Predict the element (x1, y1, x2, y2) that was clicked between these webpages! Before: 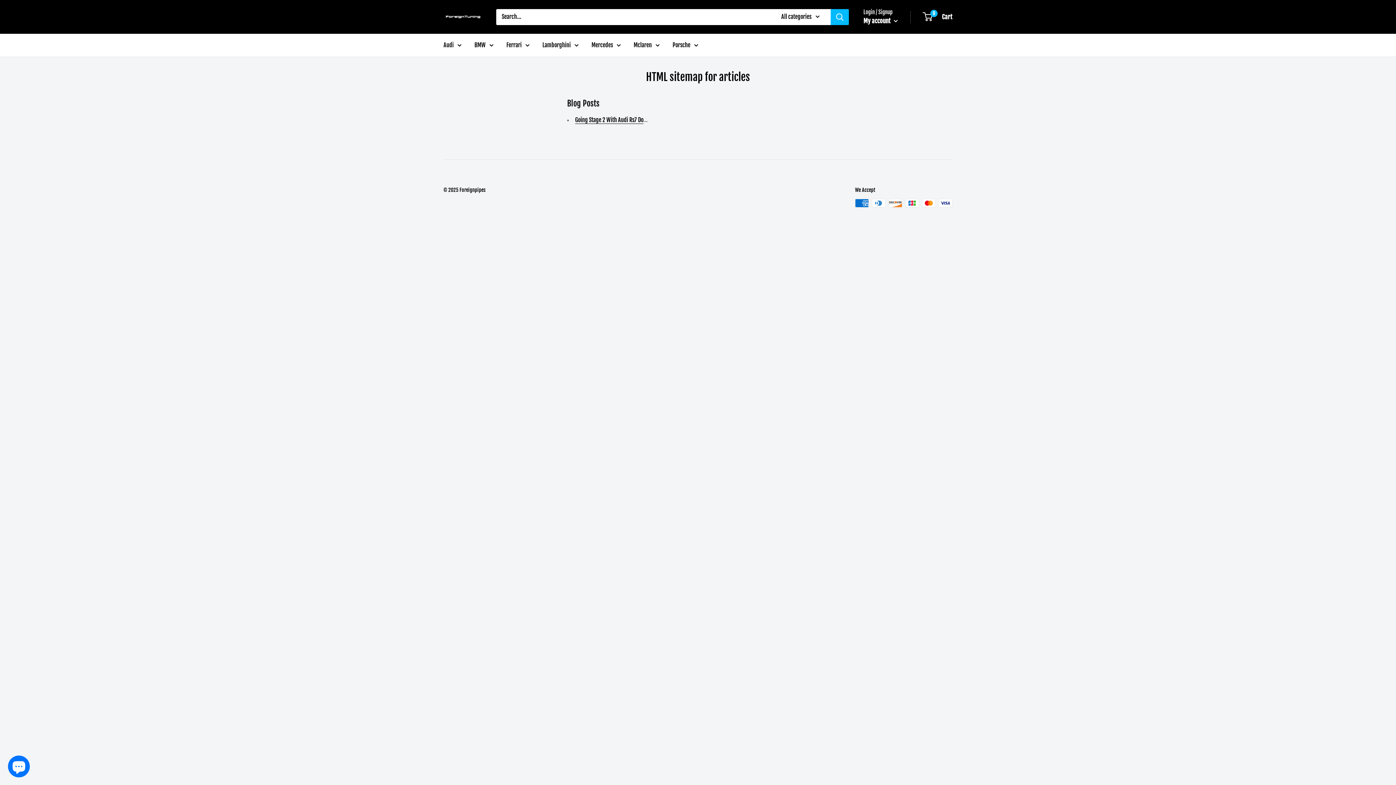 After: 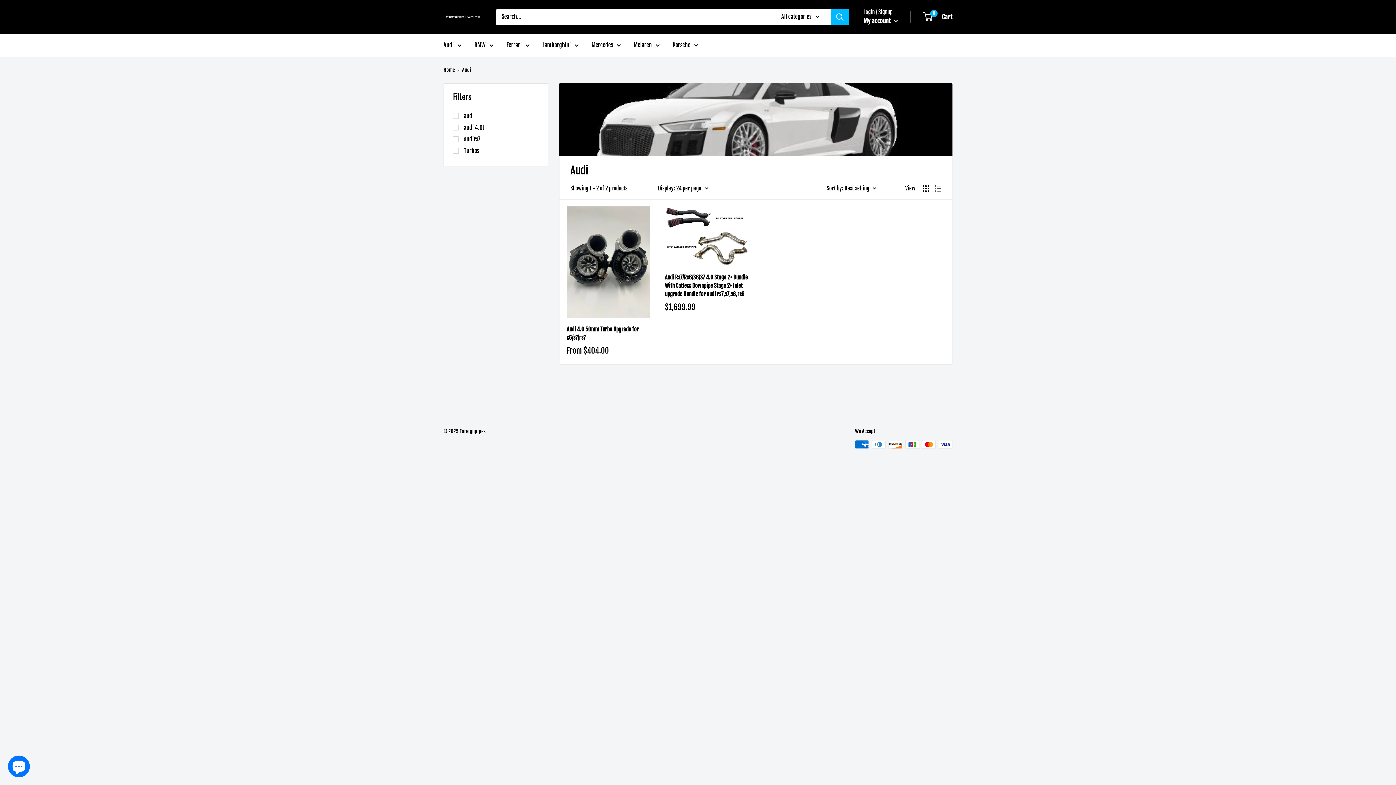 Action: label: Audi bbox: (443, 40, 461, 50)